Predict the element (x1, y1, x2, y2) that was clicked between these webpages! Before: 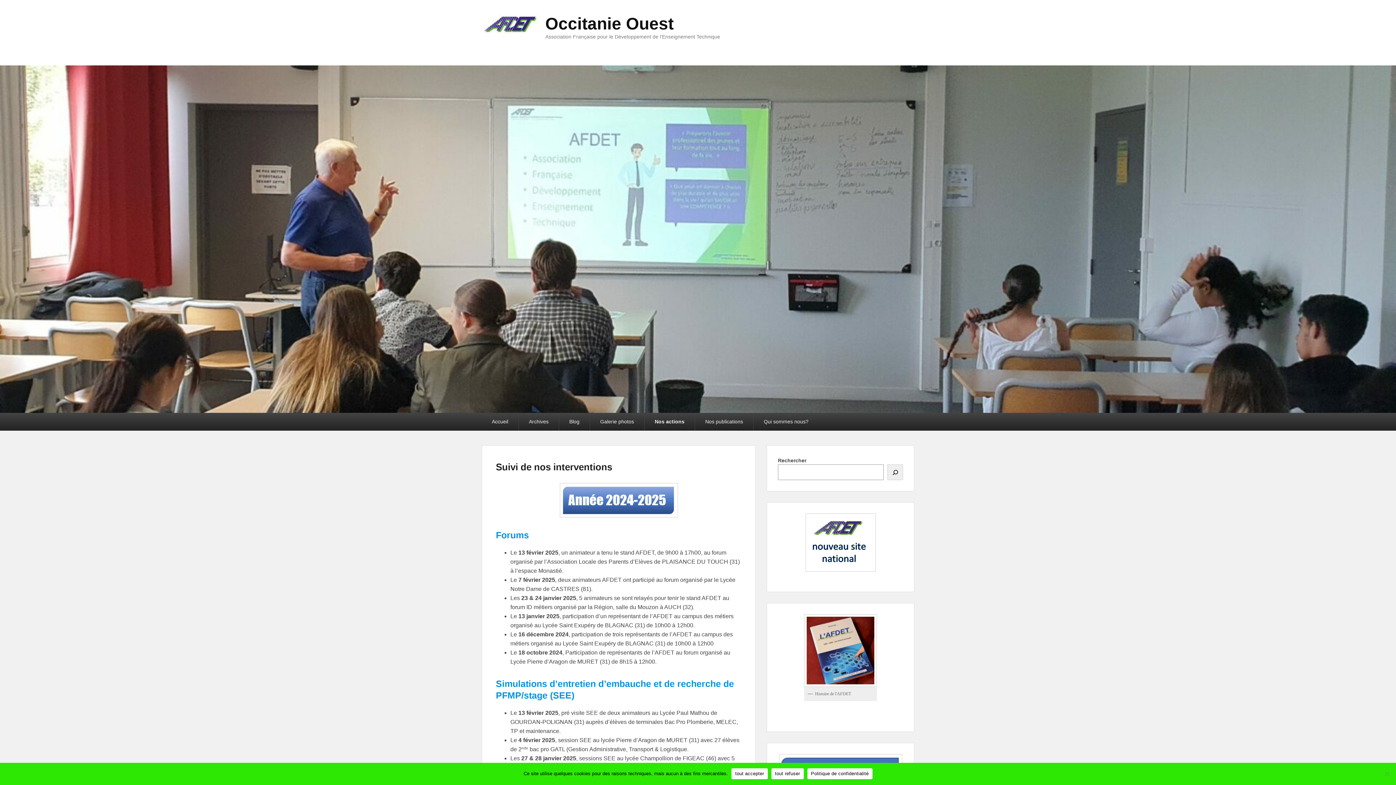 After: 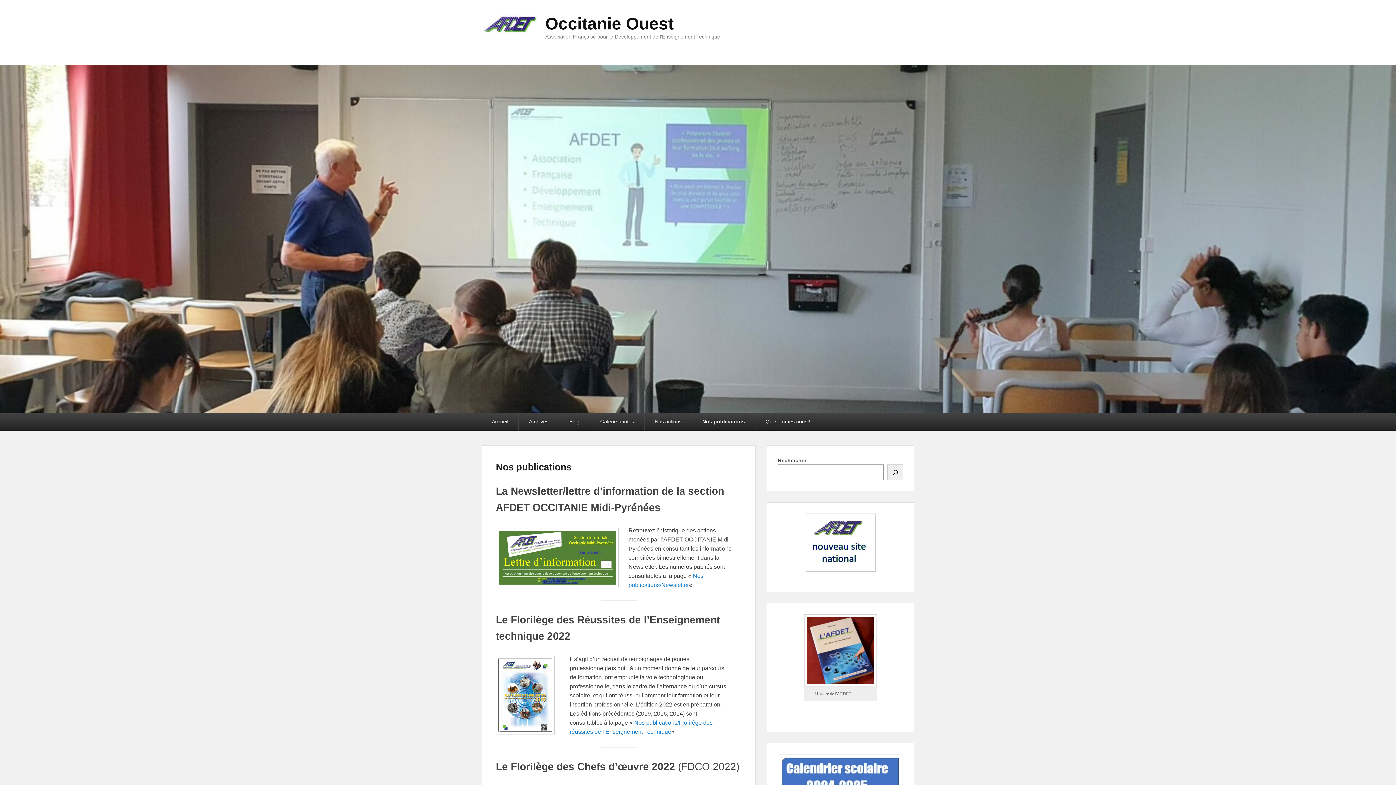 Action: bbox: (695, 413, 753, 430) label: Nos publications